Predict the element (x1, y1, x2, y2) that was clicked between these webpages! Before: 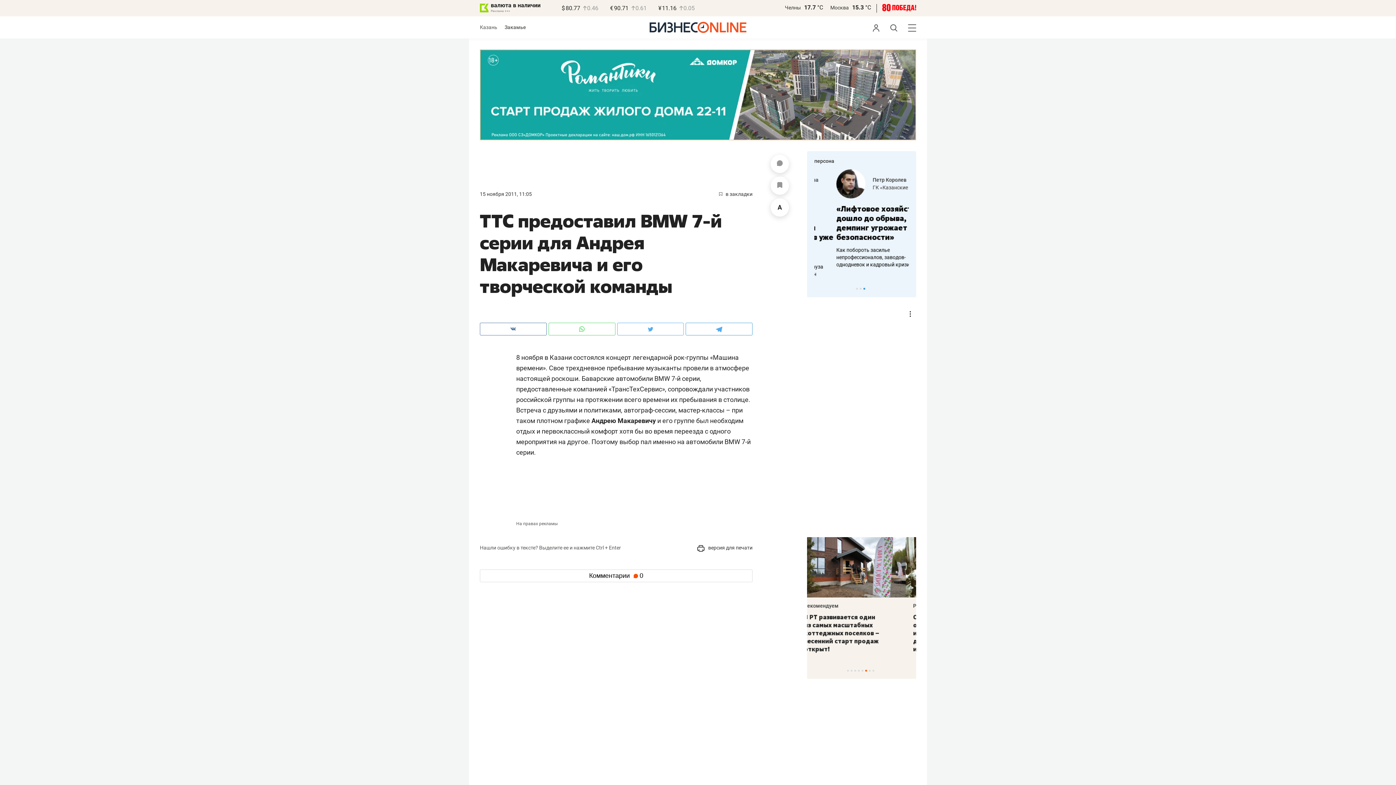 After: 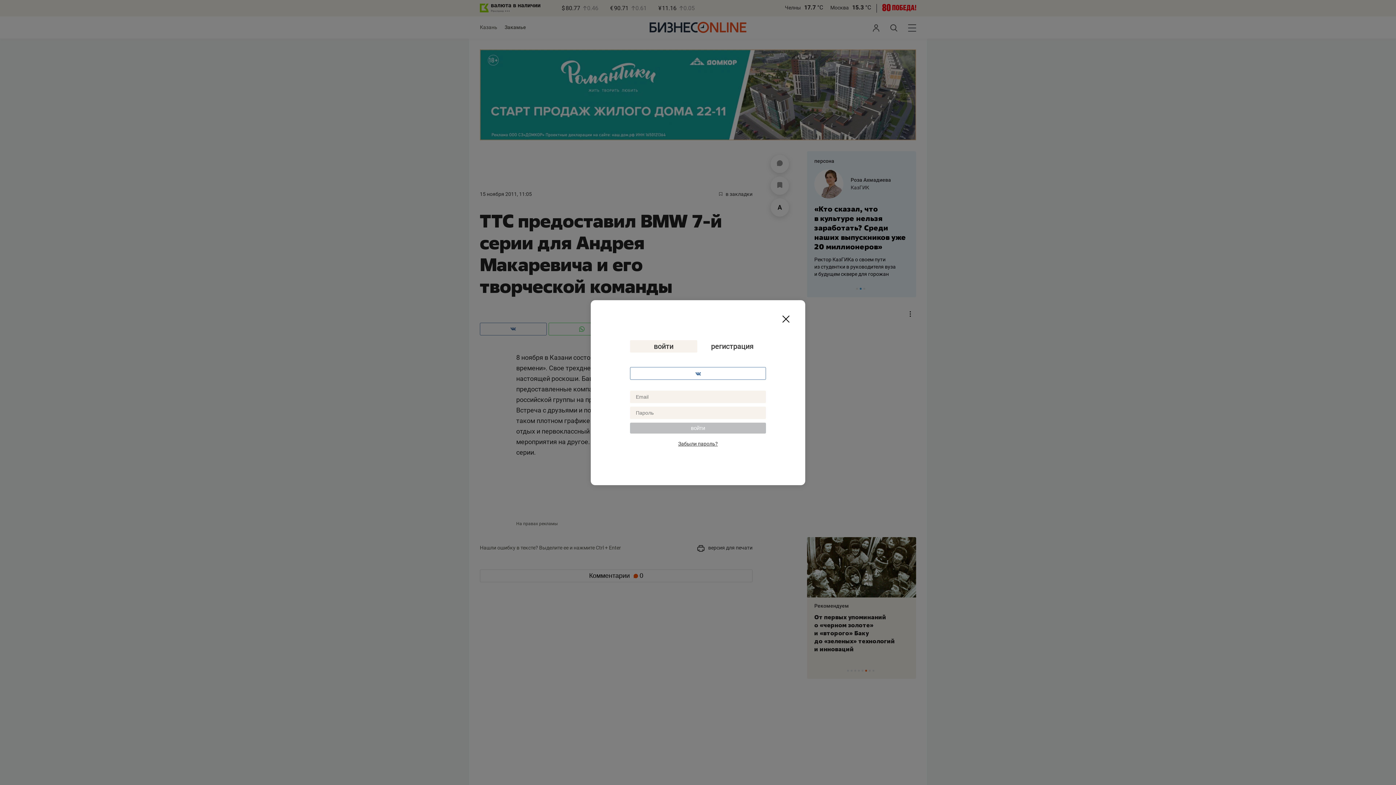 Action: bbox: (770, 176, 789, 195)